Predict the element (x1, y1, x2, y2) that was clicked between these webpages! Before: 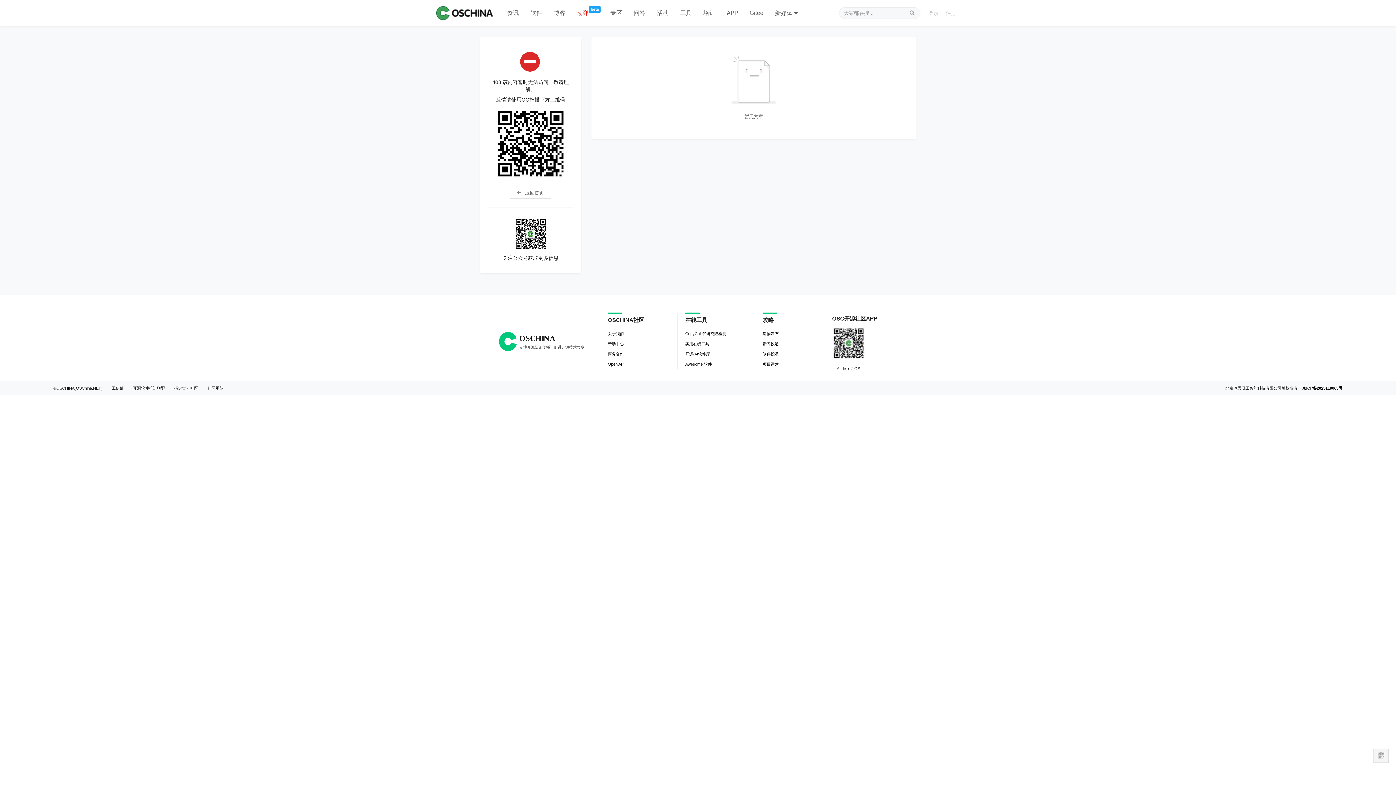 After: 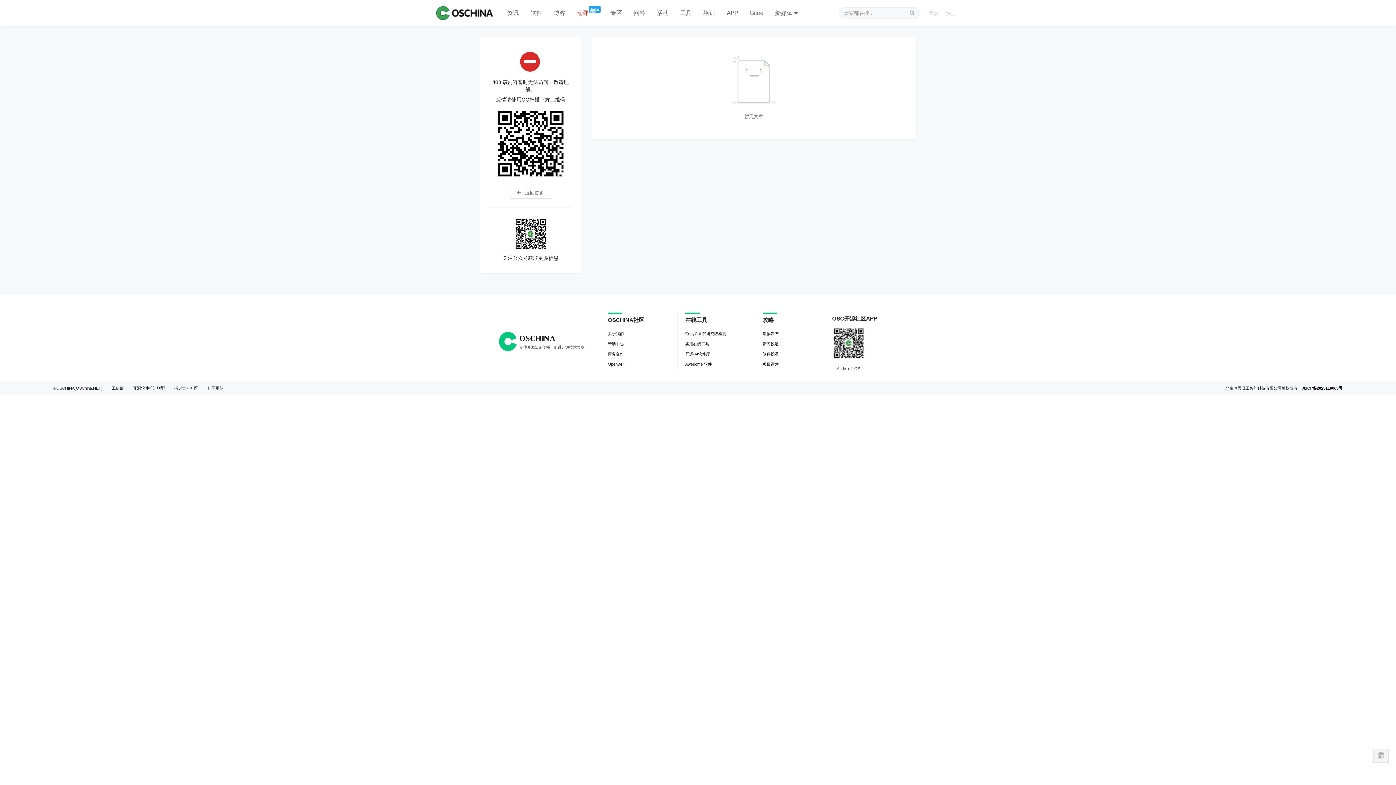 Action: bbox: (685, 328, 726, 339) label: CopyCat-代码克隆检测